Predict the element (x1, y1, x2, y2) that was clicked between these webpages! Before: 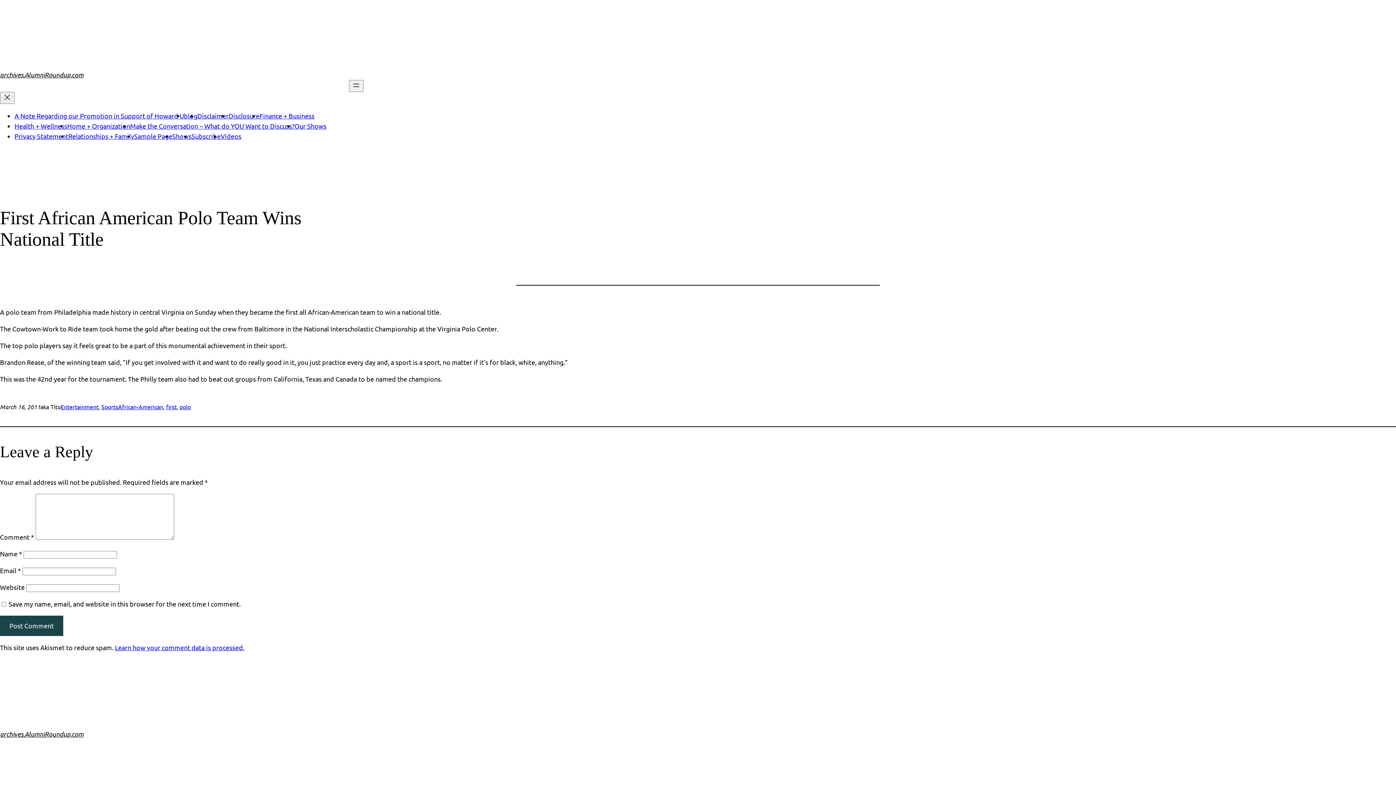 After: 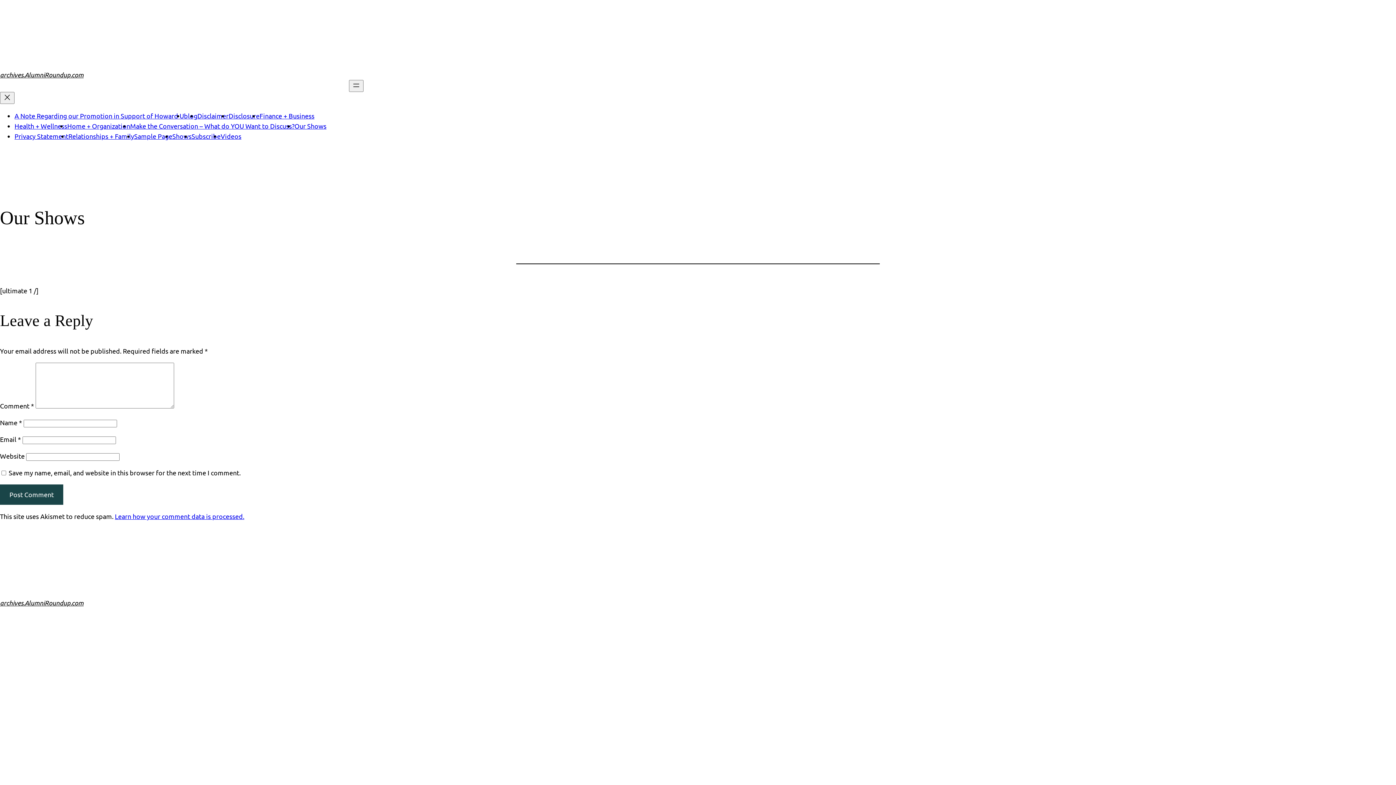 Action: label: Our Shows bbox: (294, 122, 326, 129)